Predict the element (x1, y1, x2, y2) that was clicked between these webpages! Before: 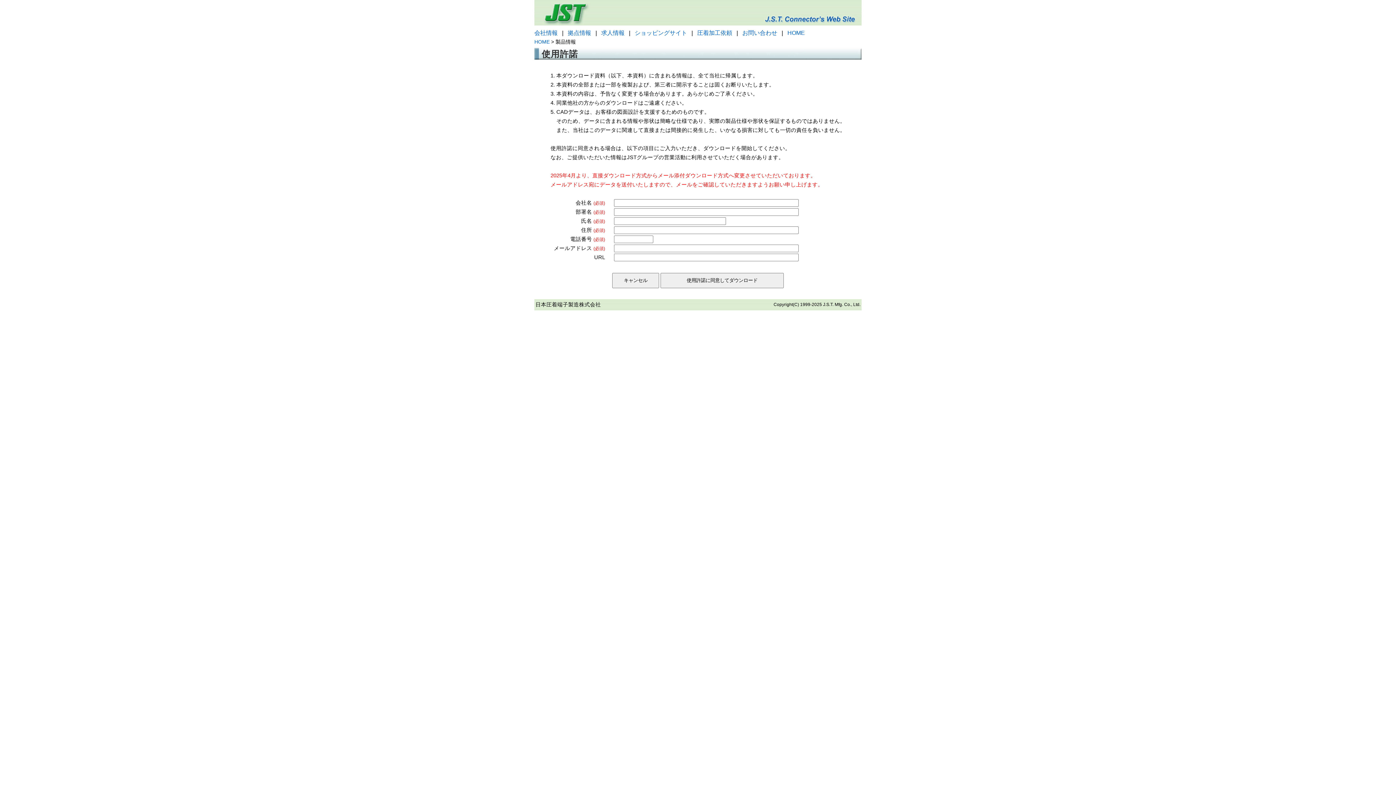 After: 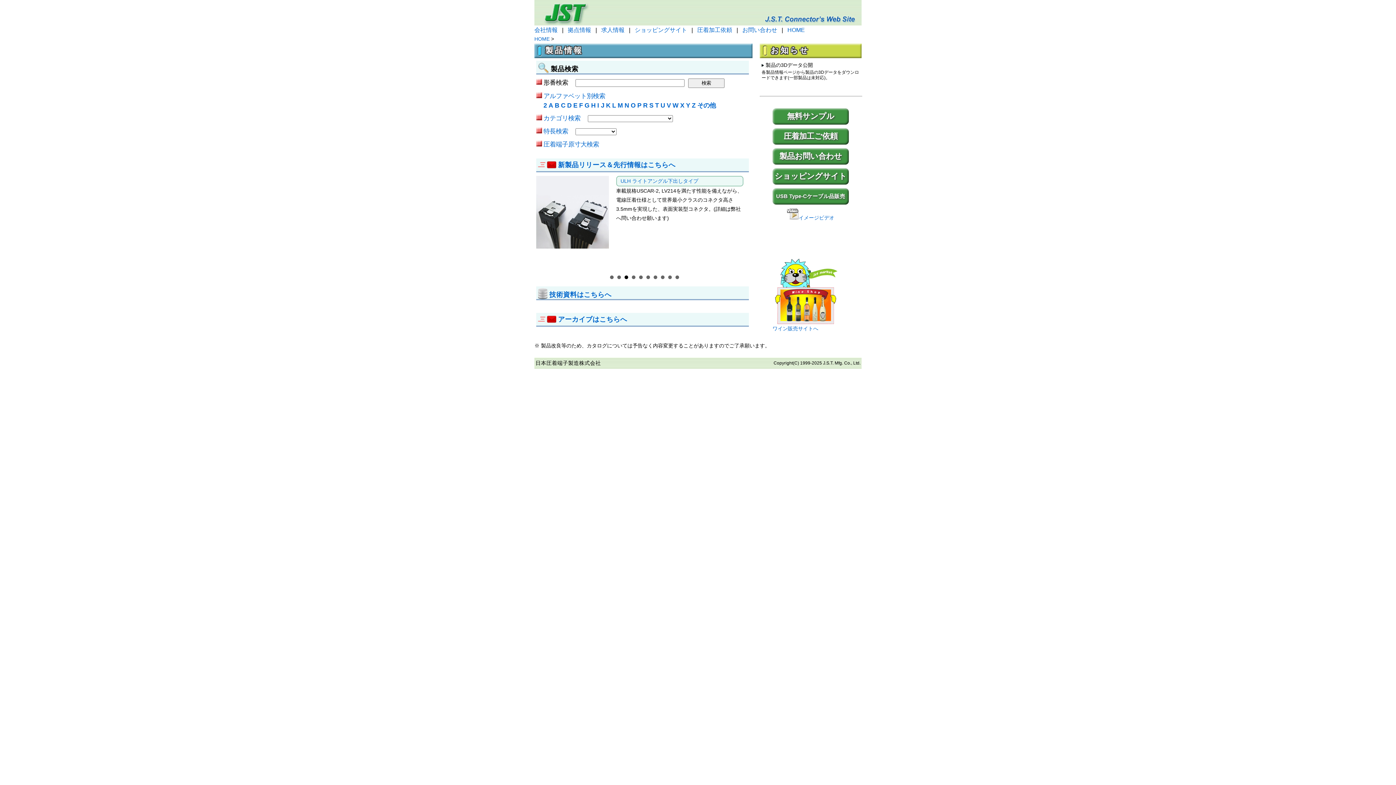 Action: label: HOME bbox: (534, 38, 549, 44)